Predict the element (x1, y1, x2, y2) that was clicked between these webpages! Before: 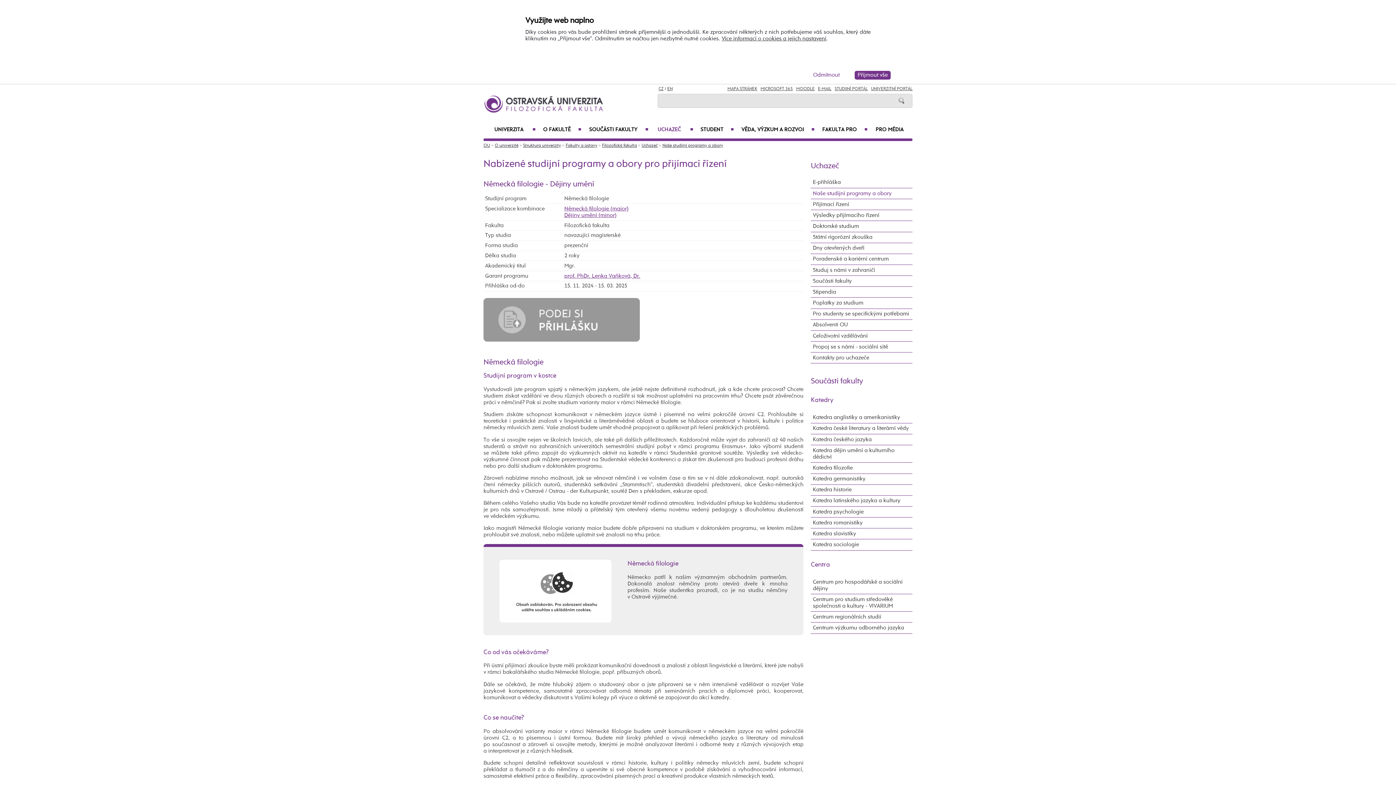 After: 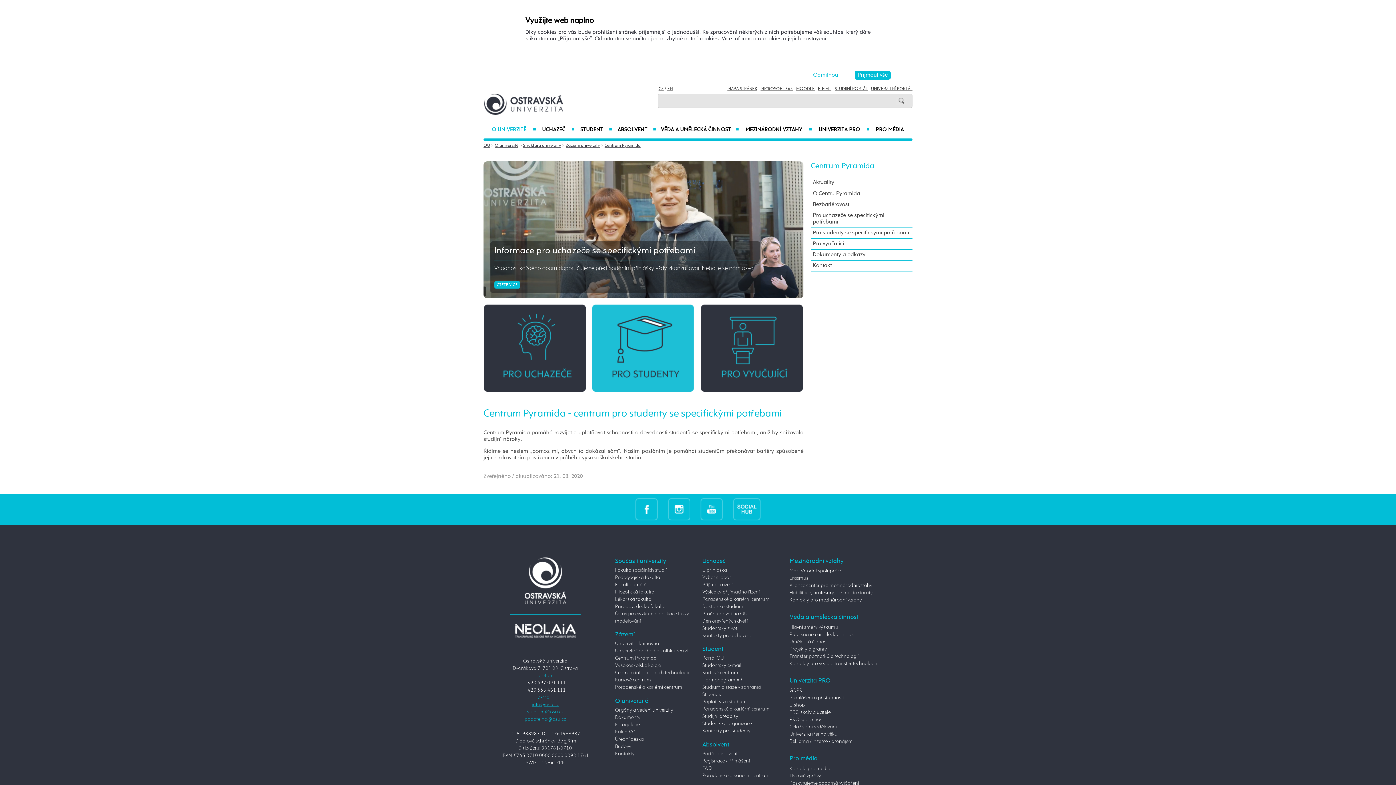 Action: label: Pro studenty se specifickými potřebami bbox: (811, 308, 912, 319)